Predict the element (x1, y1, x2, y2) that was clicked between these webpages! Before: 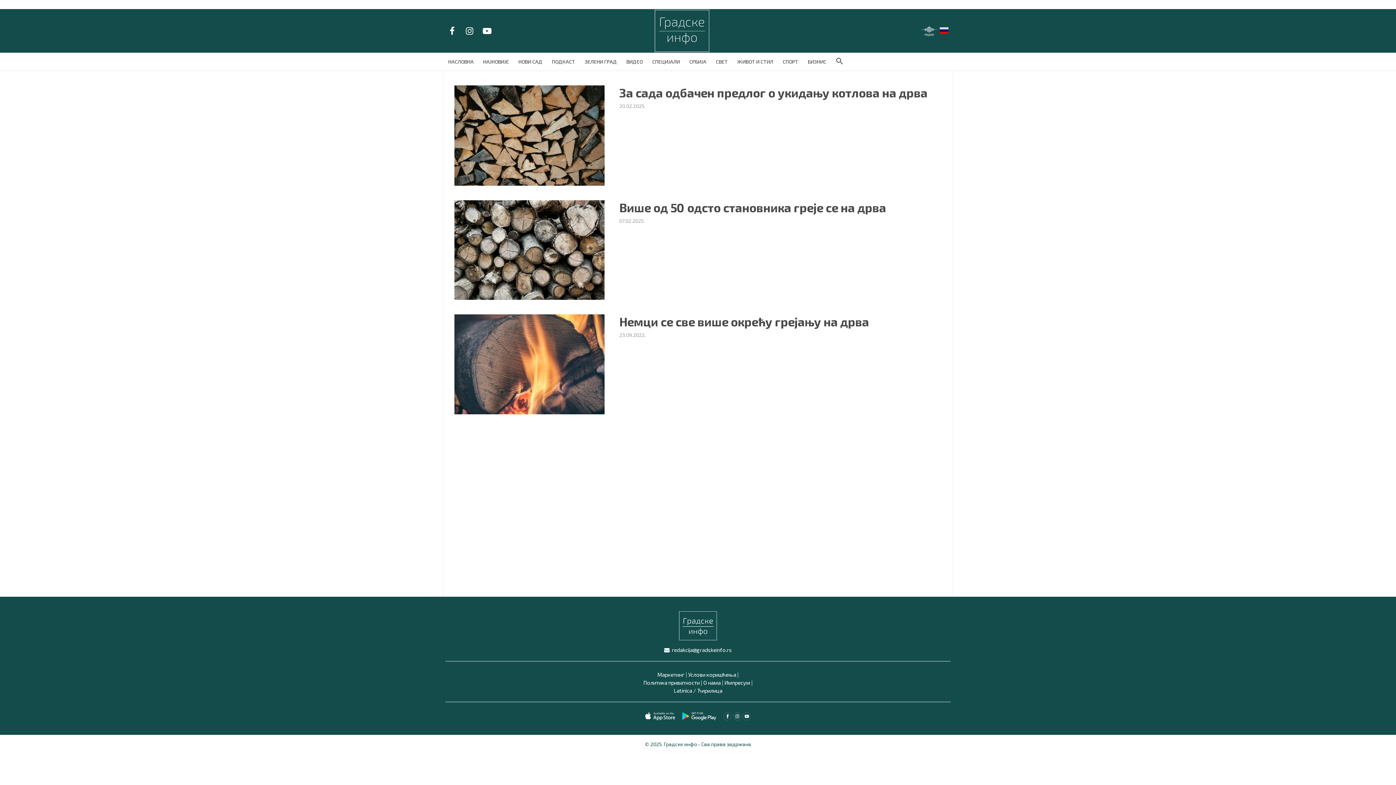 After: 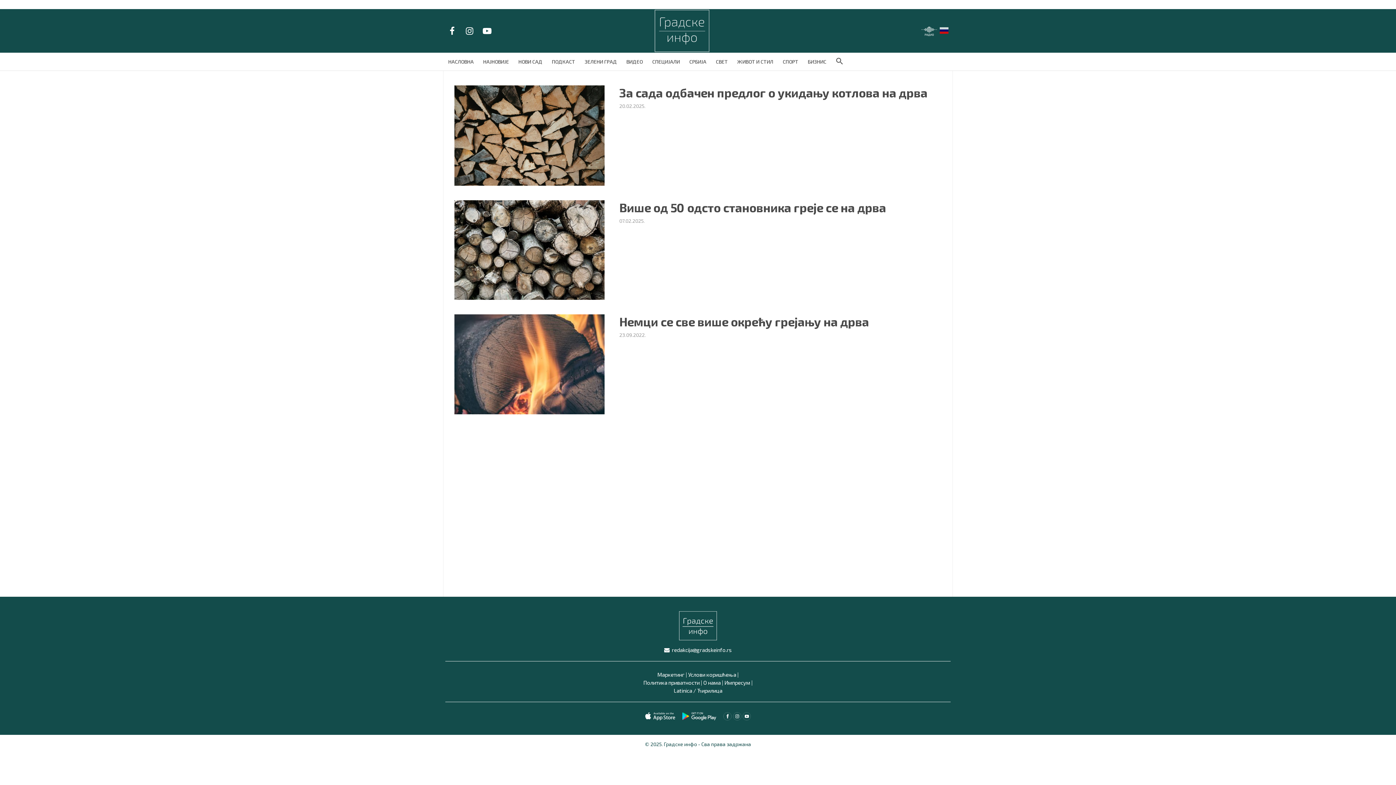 Action: label: Ћирилица bbox: (697, 687, 722, 694)